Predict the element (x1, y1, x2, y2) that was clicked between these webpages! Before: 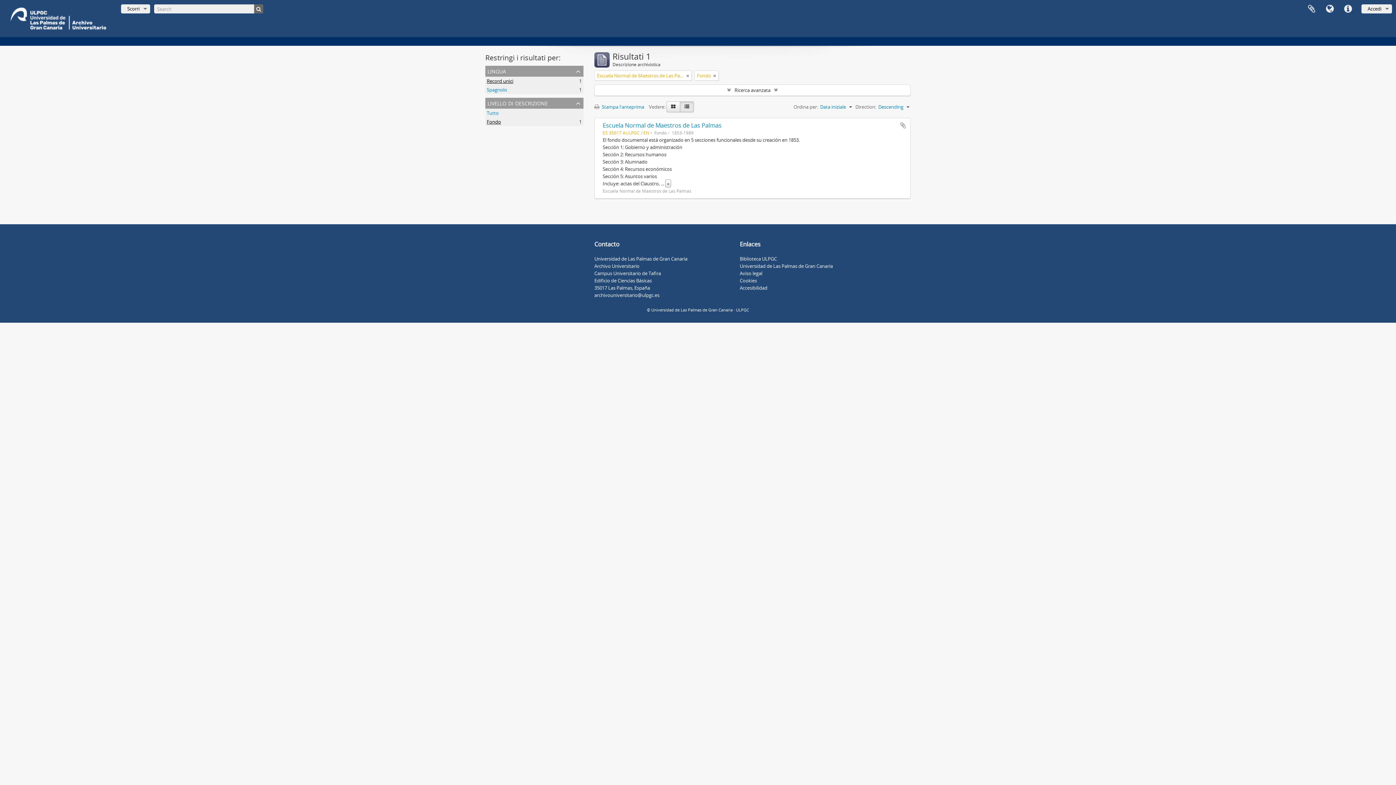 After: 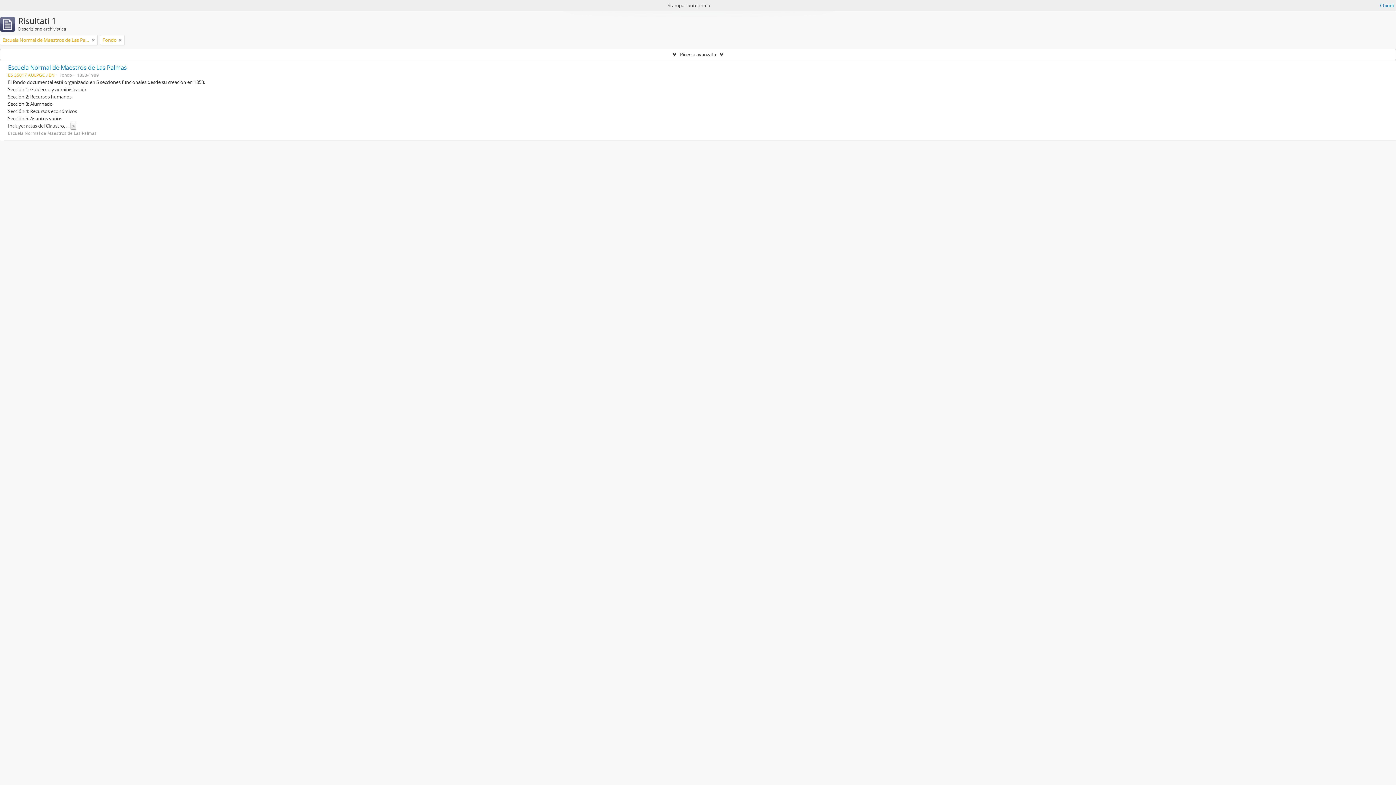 Action: bbox: (594, 103, 648, 110) label:  Stampa l'anteprima